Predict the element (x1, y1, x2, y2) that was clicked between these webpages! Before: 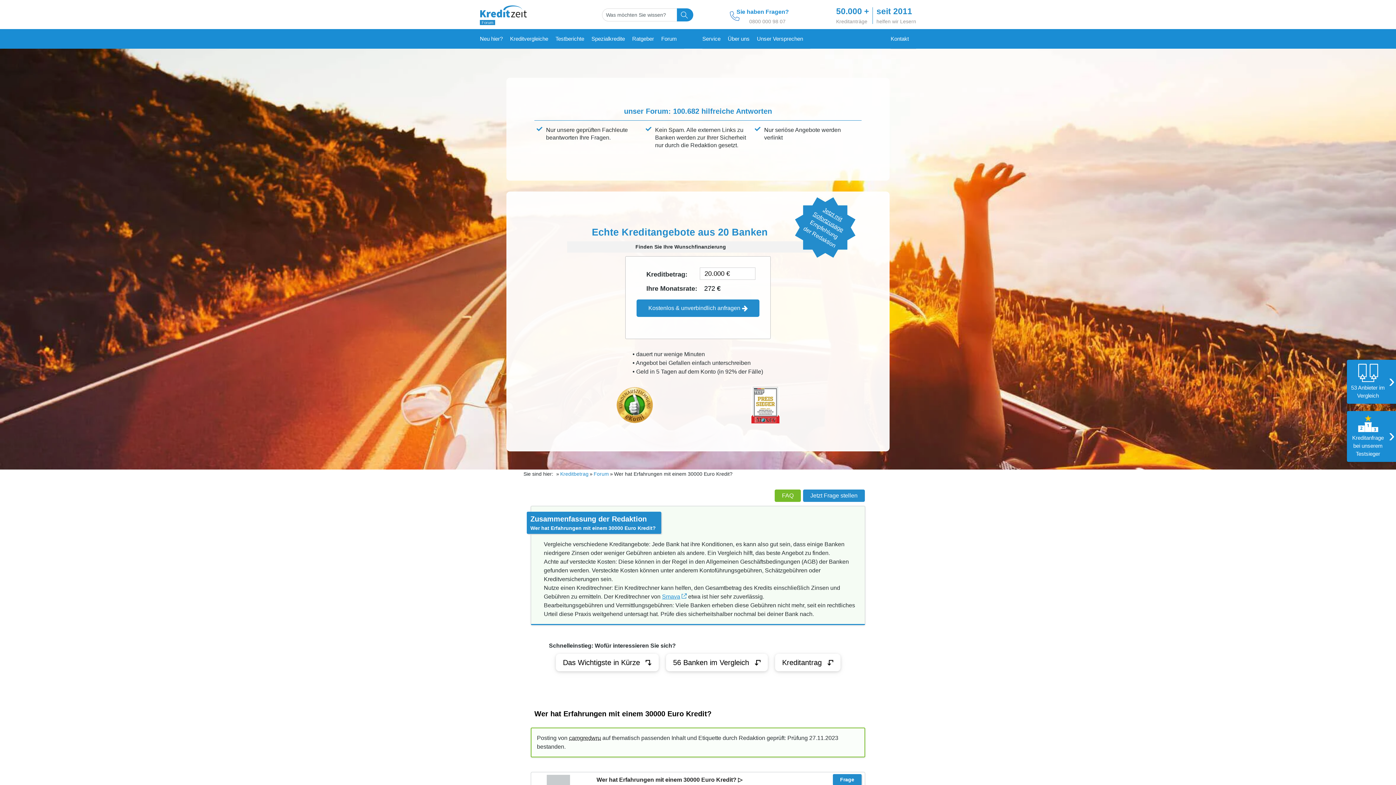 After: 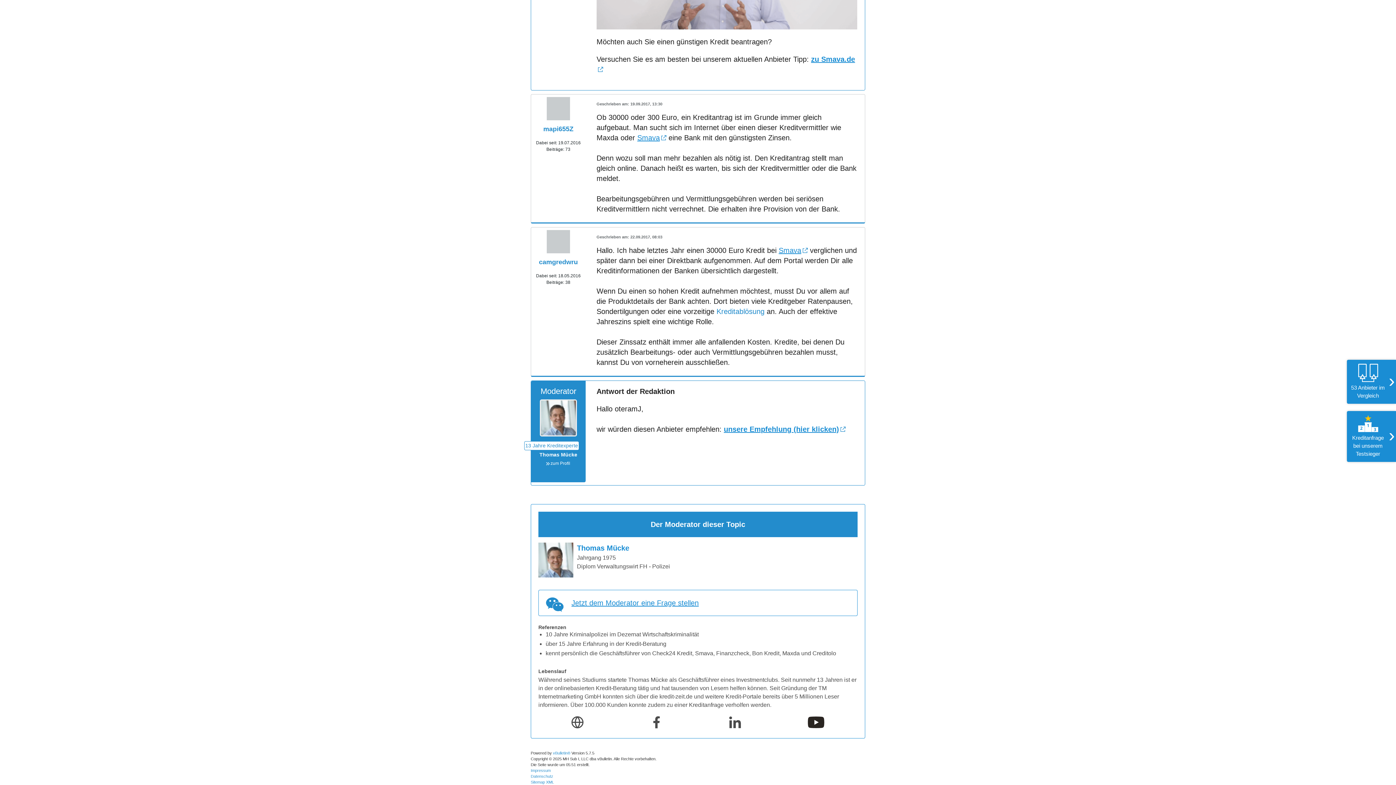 Action: label: camgredwru bbox: (569, 735, 601, 741)